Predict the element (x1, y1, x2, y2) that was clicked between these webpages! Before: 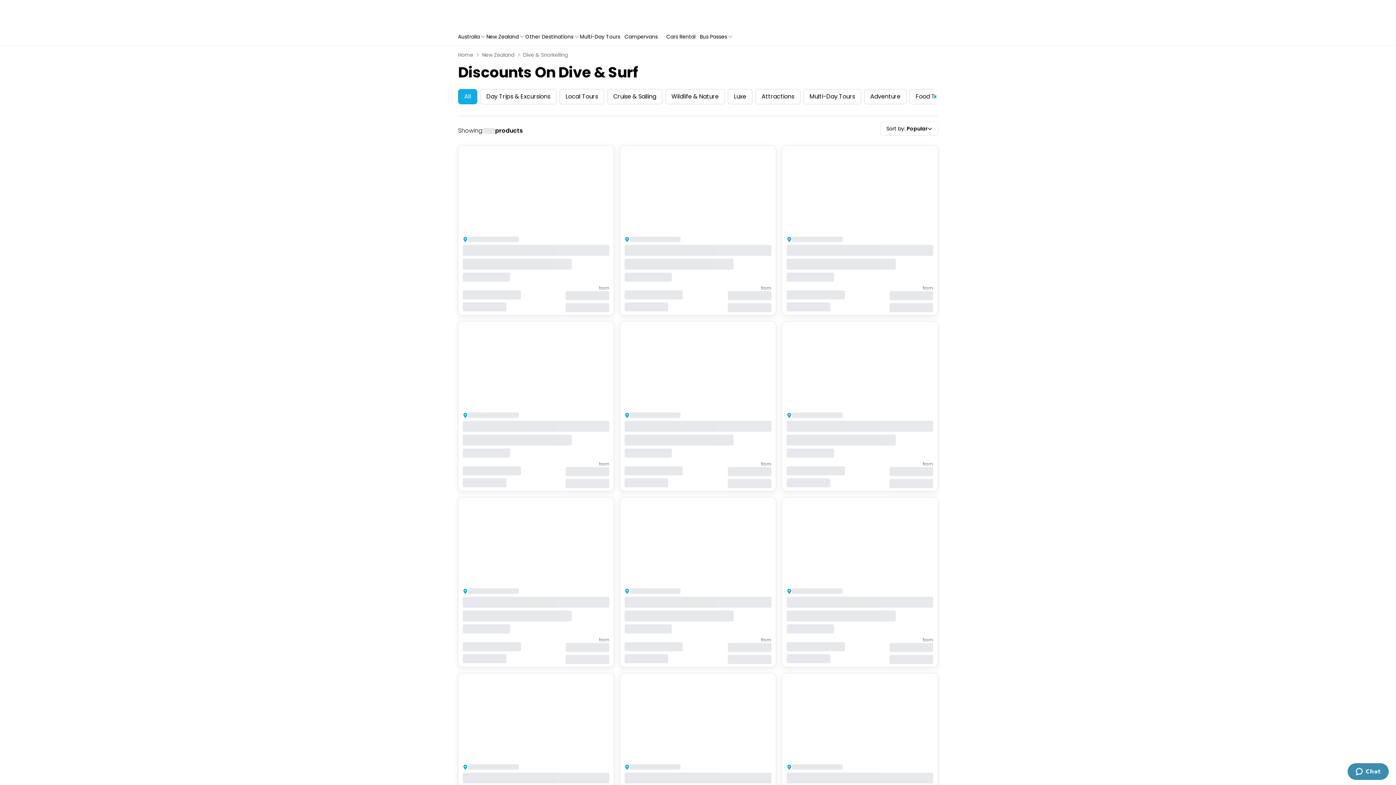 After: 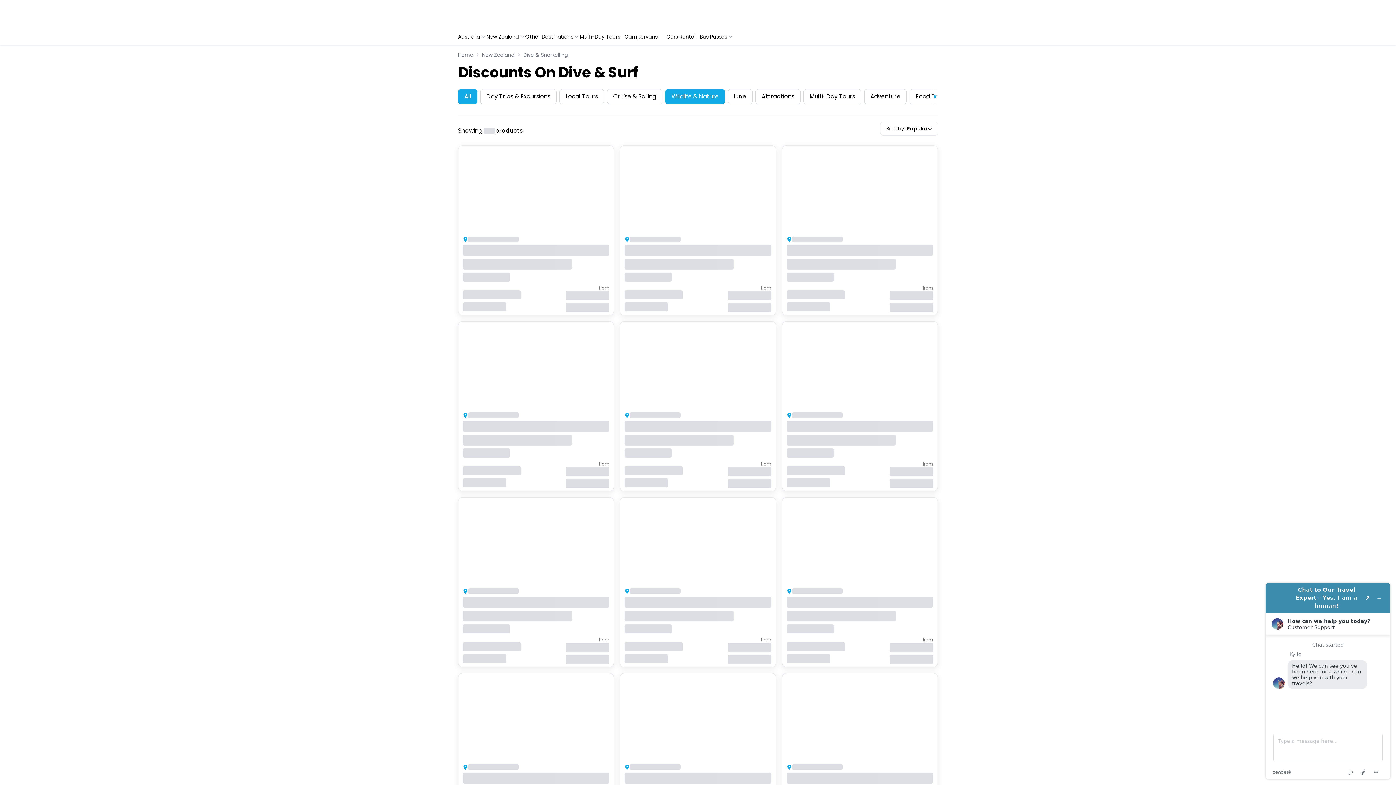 Action: label: Wildlife & Nature bbox: (665, 89, 725, 104)